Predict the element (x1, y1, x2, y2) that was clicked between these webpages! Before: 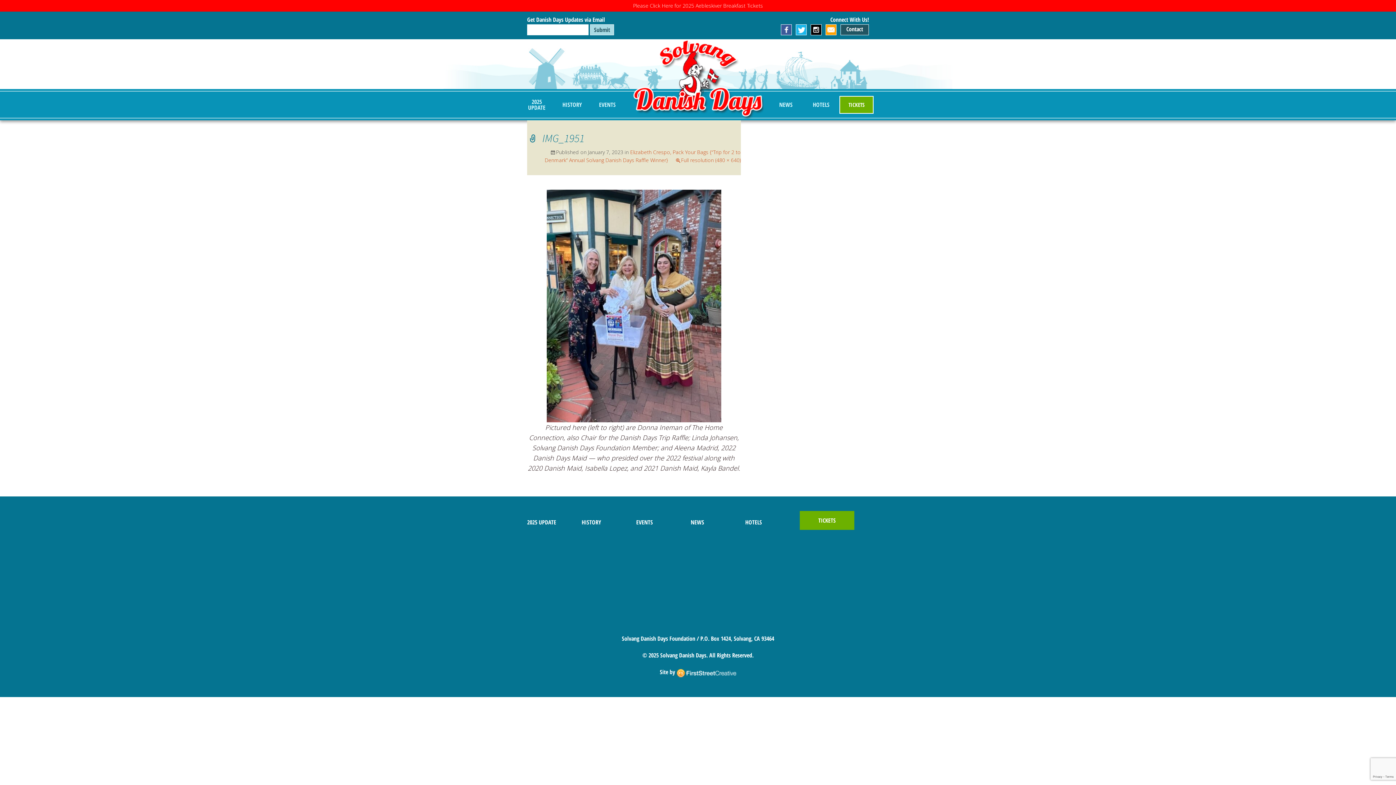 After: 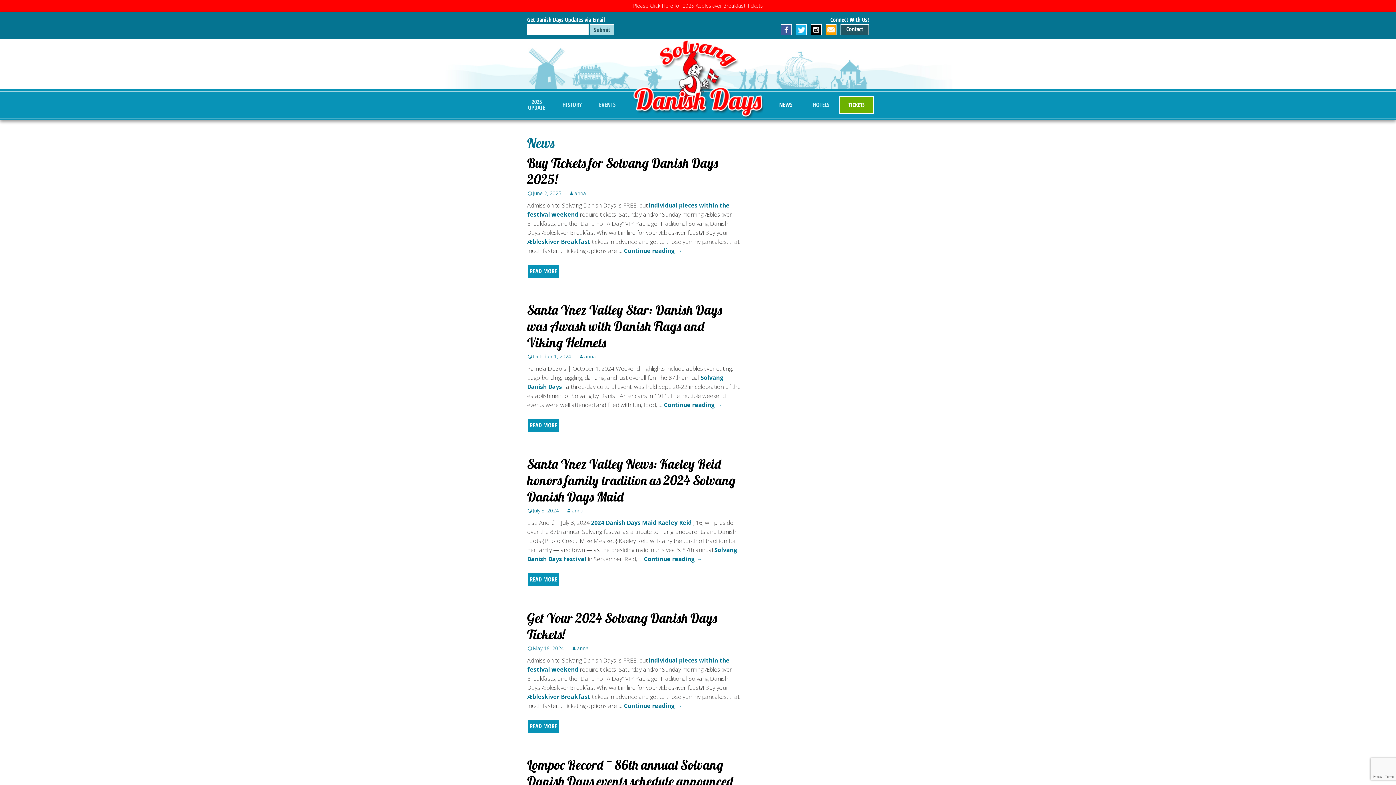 Action: bbox: (769, 94, 803, 114) label: NEWS